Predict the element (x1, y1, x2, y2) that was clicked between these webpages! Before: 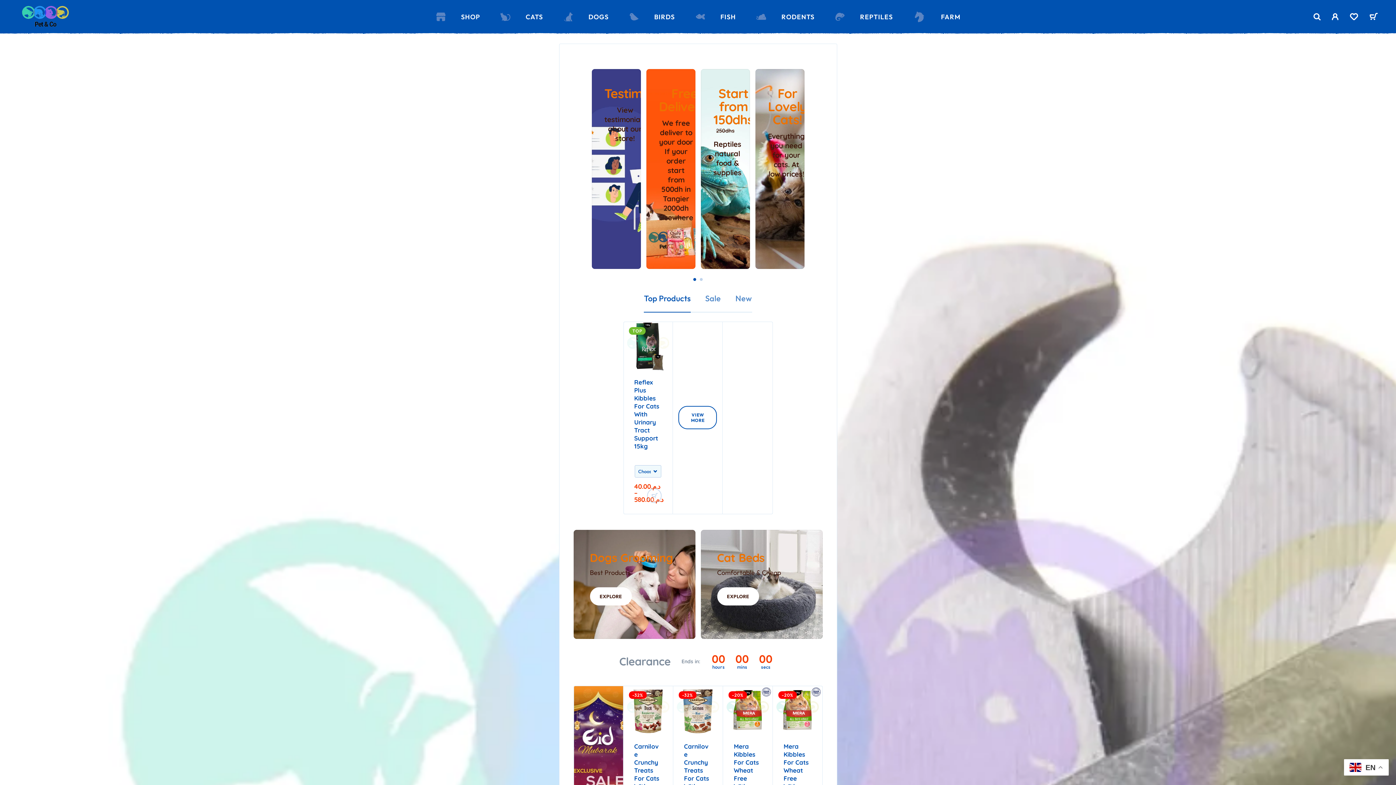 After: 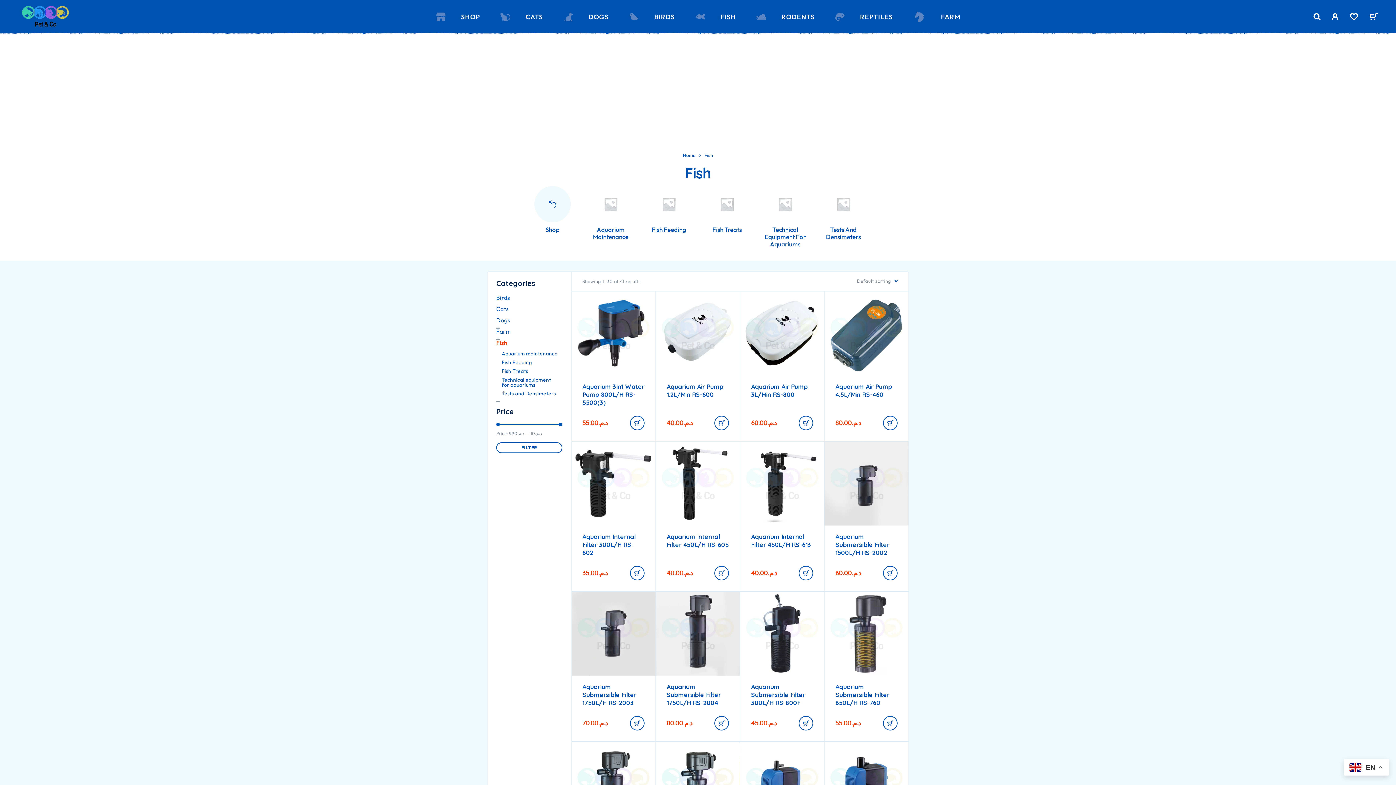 Action: bbox: (695, 11, 736, 22) label: FISH